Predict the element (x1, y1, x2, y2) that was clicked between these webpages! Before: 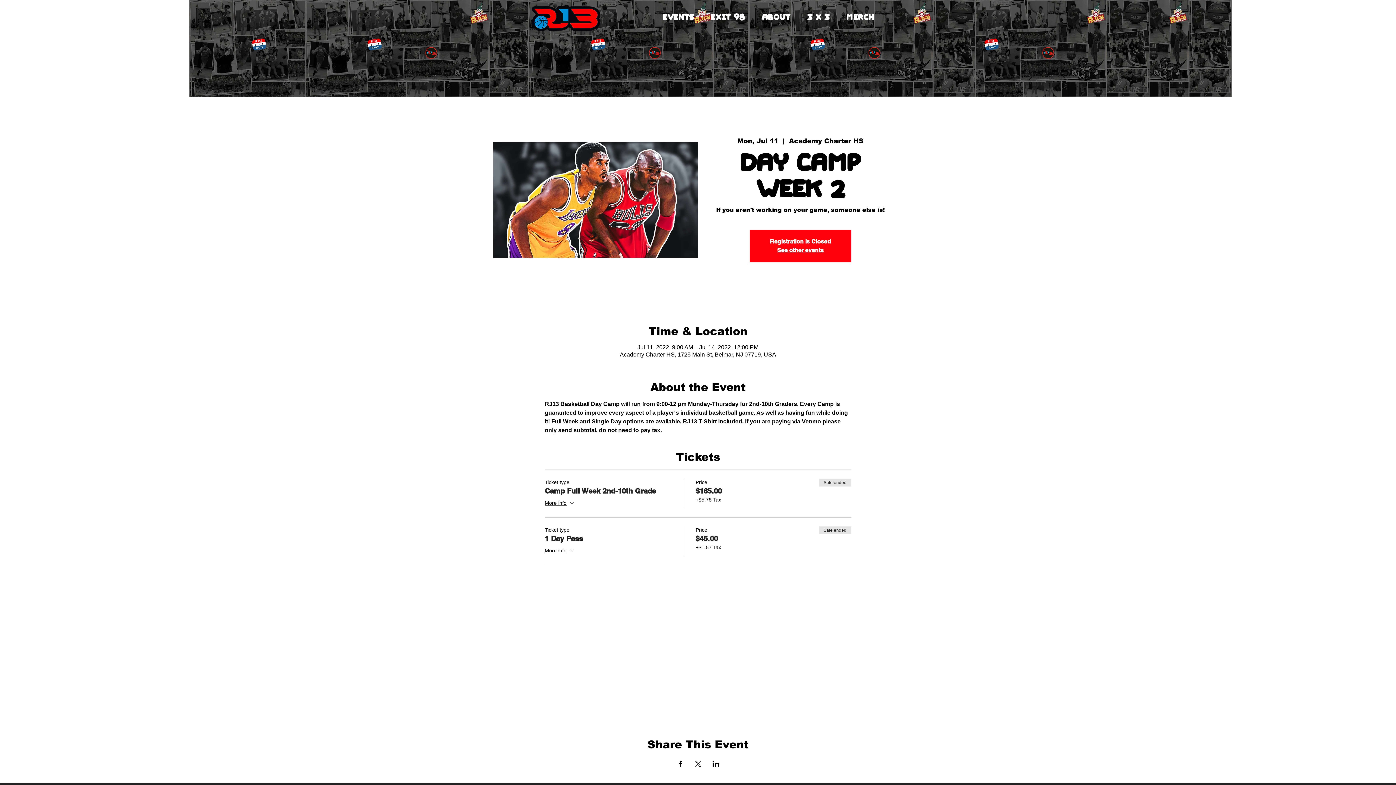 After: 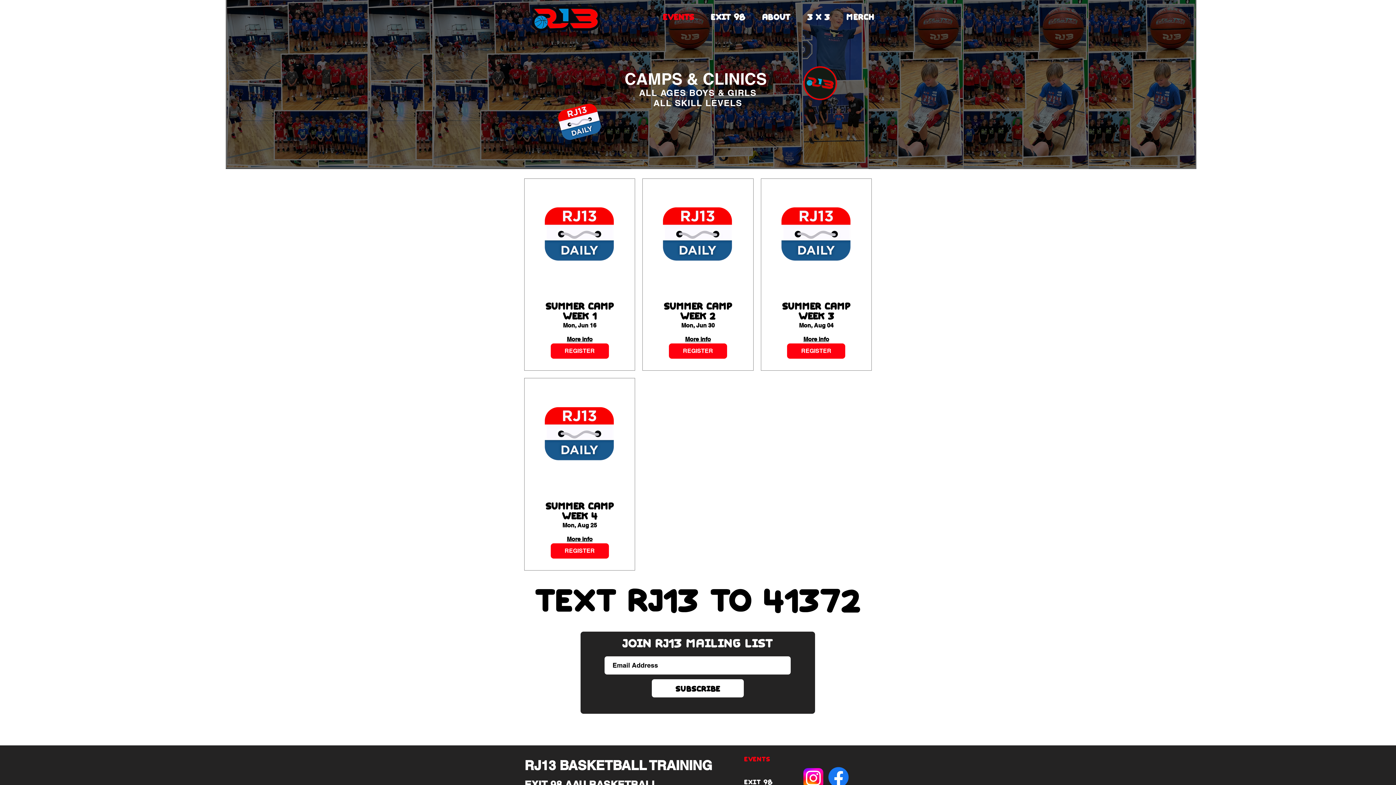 Action: label: EVENTS bbox: (654, 9, 702, 23)